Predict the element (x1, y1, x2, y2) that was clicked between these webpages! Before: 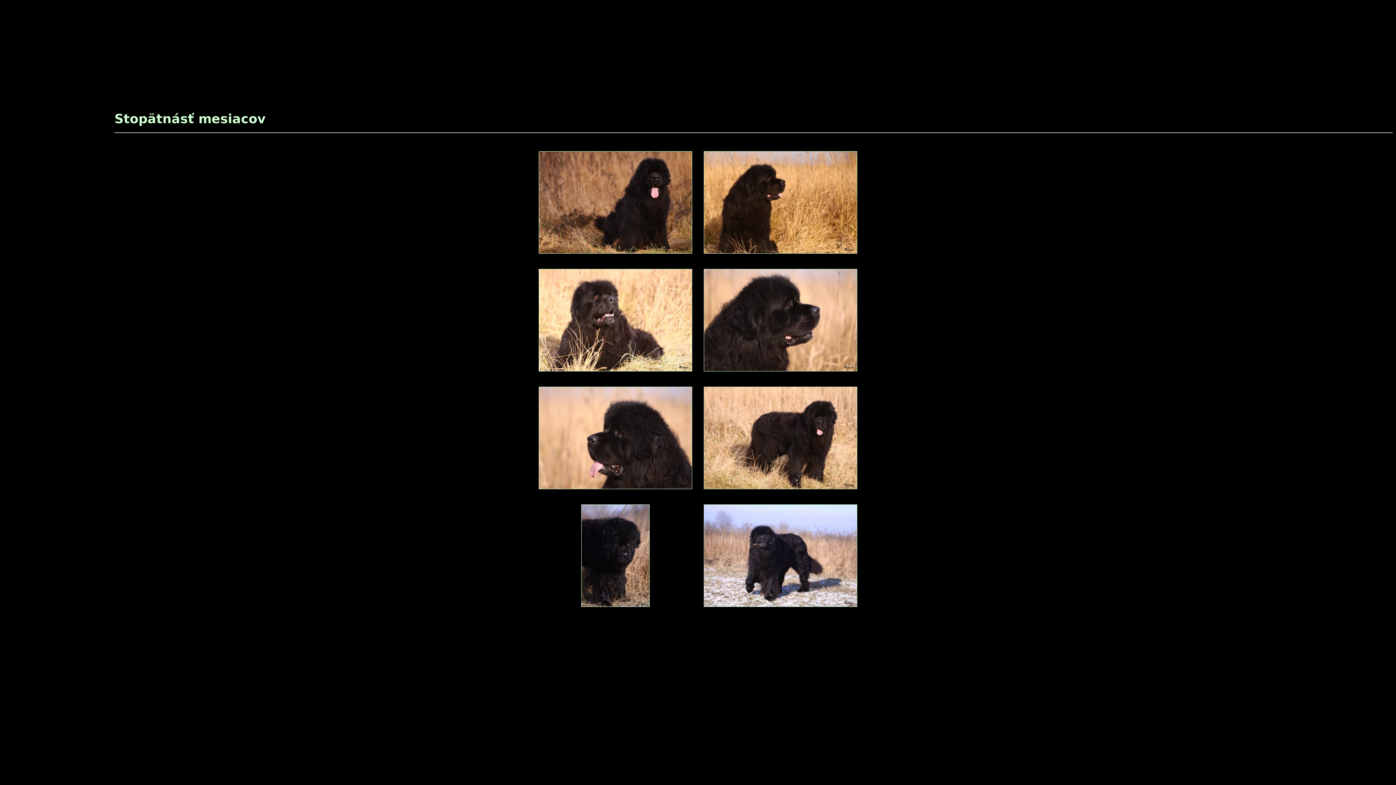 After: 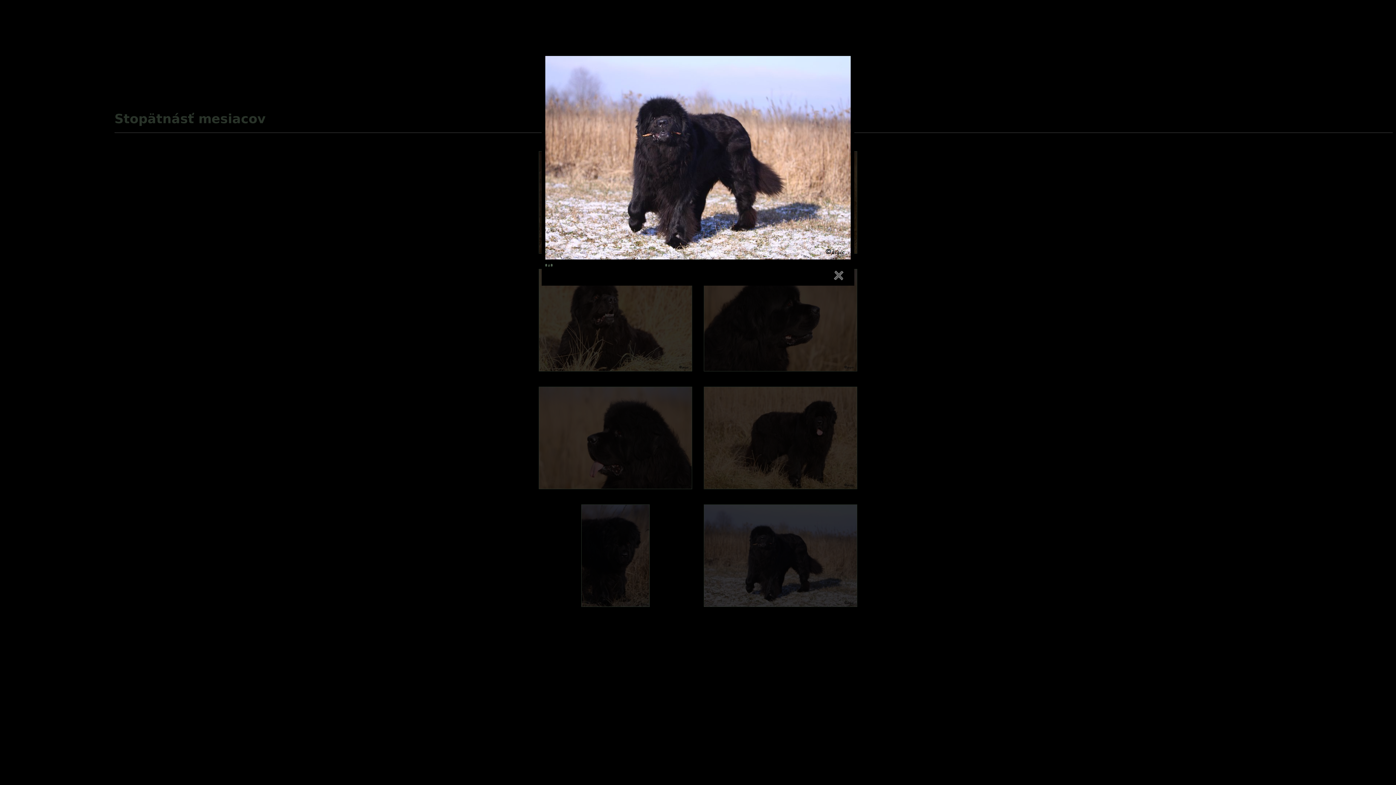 Action: bbox: (704, 505, 857, 606)